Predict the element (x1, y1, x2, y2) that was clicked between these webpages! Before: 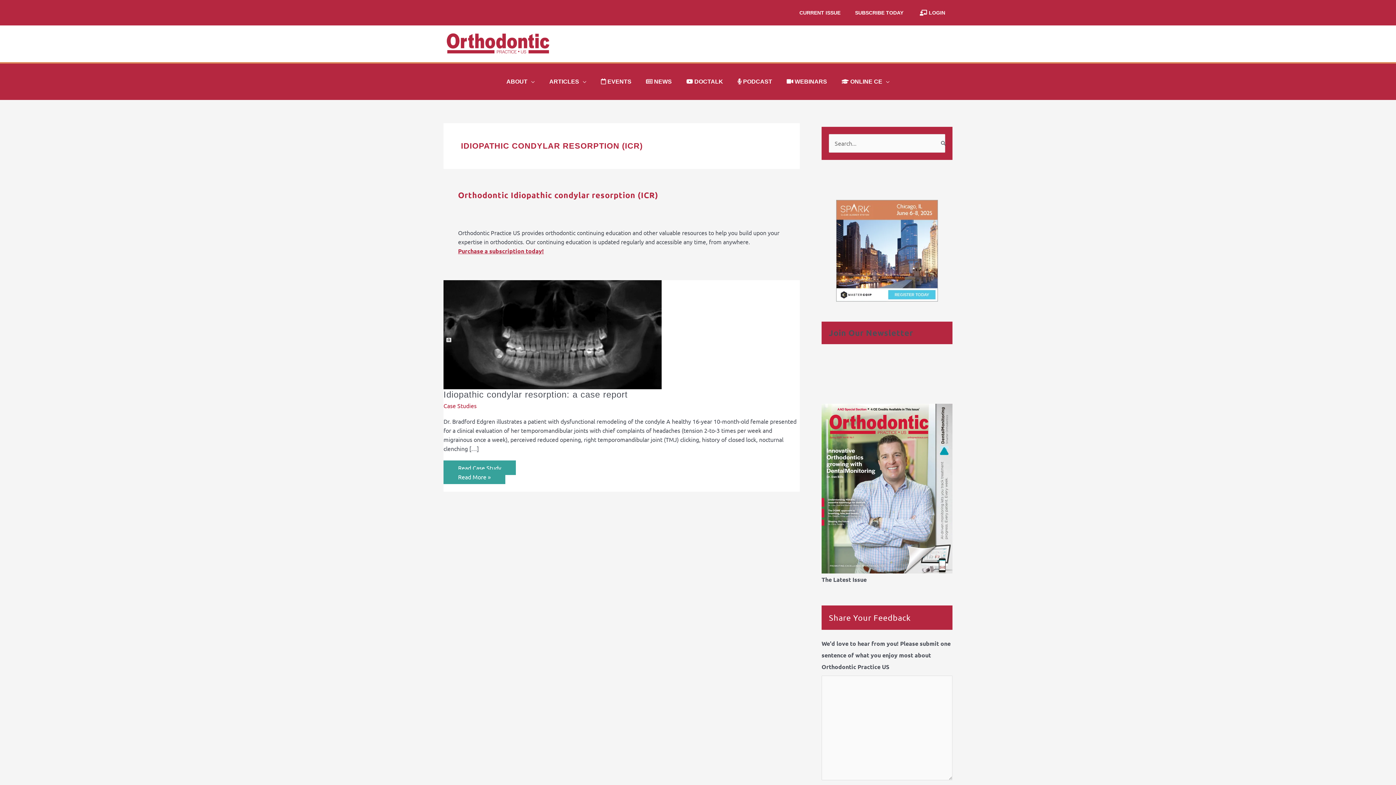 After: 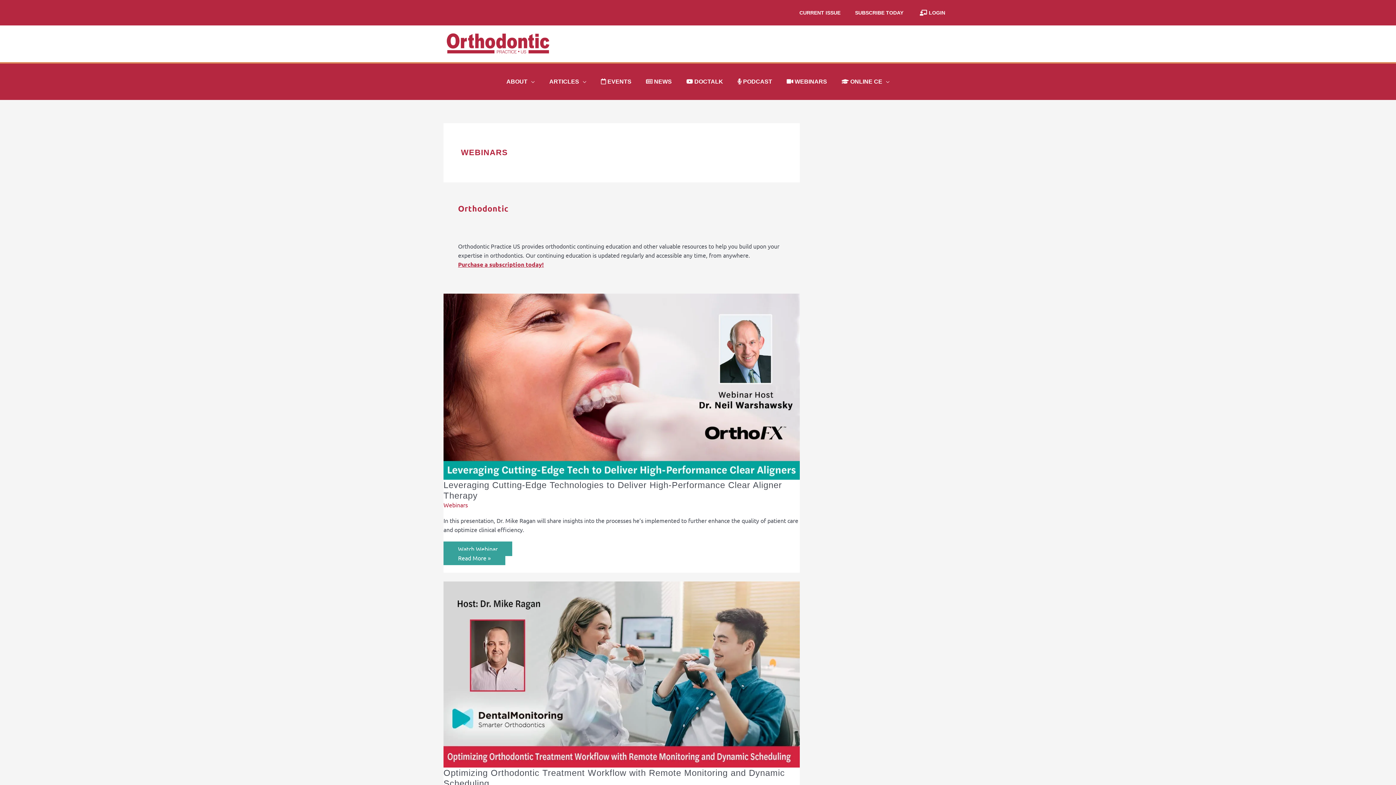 Action: label:  WEBINARS bbox: (779, 67, 834, 96)